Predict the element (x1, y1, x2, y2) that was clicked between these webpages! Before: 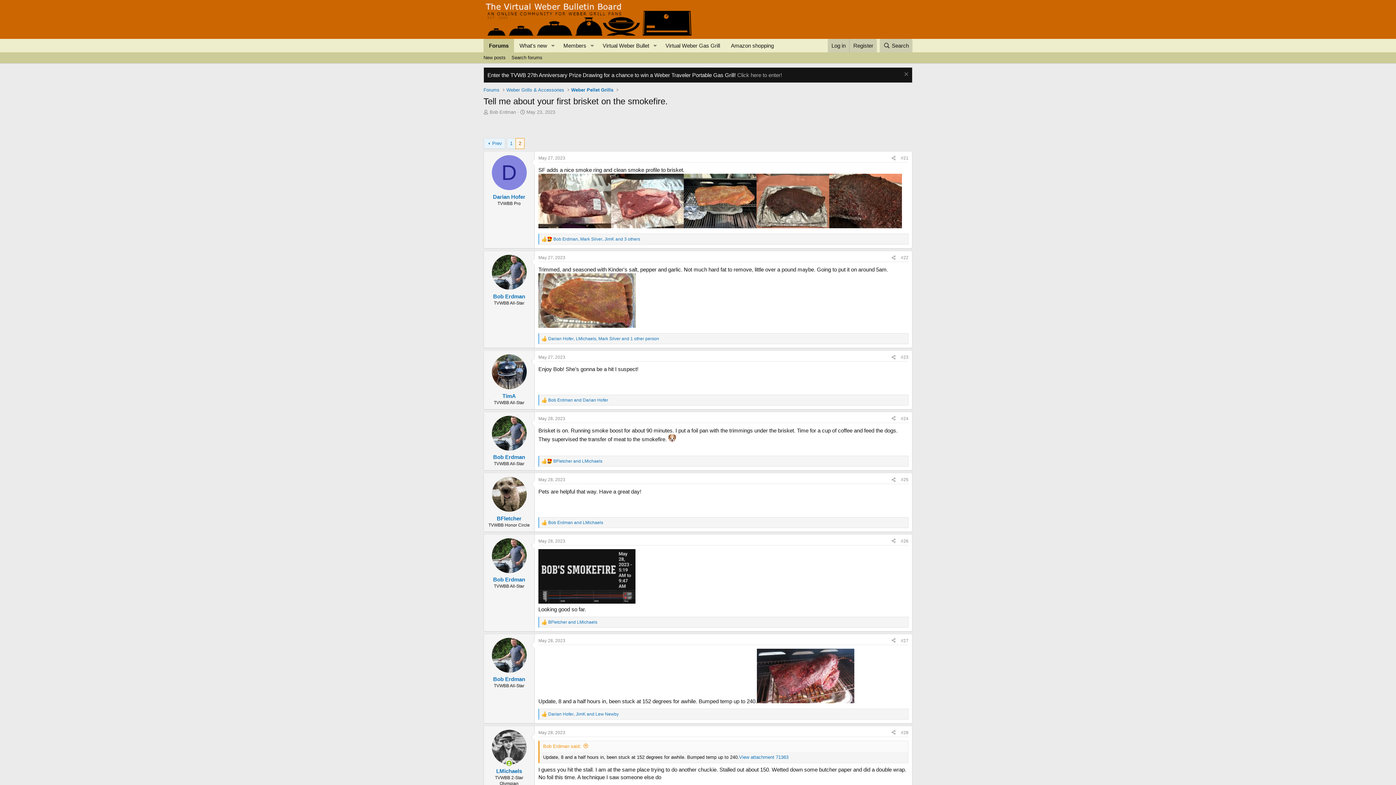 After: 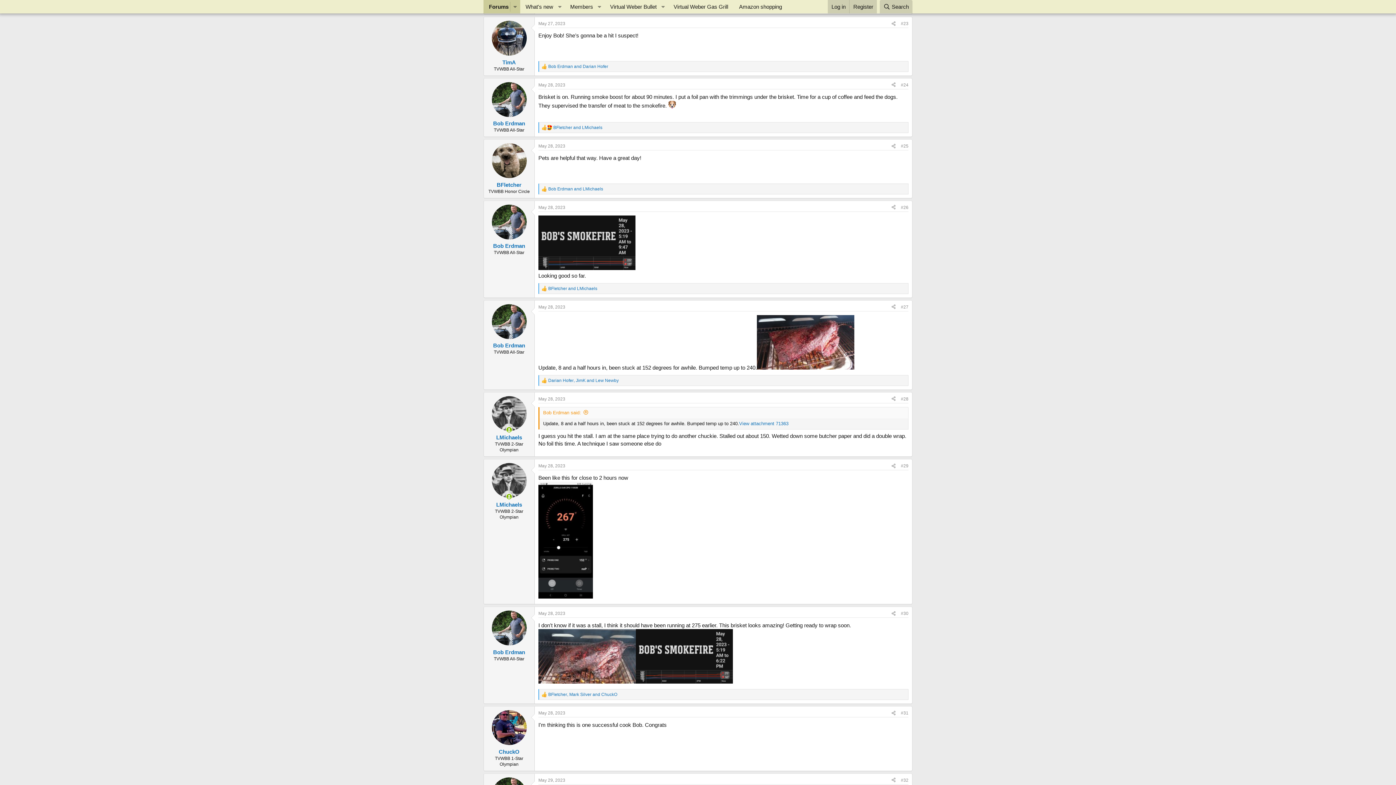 Action: bbox: (538, 354, 565, 360) label: May 27, 2023